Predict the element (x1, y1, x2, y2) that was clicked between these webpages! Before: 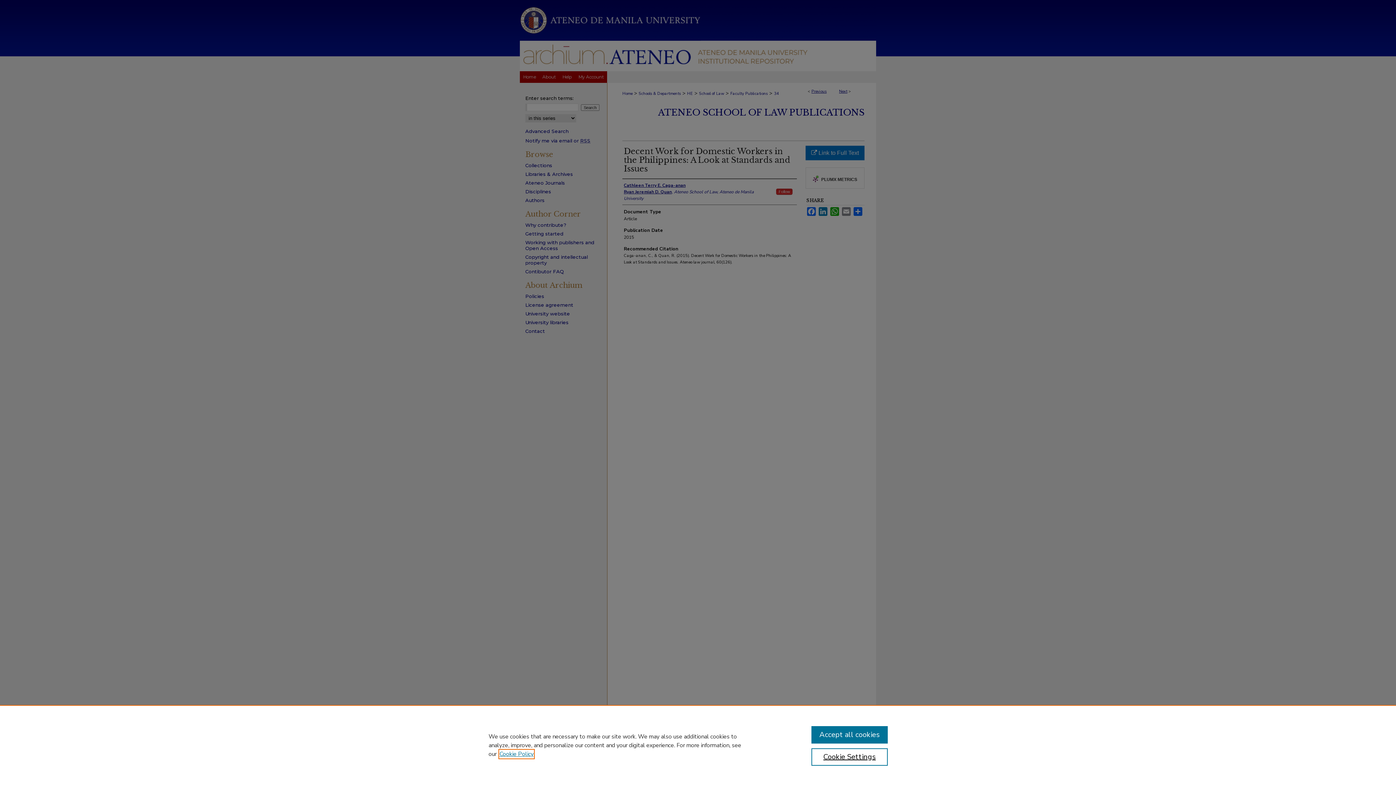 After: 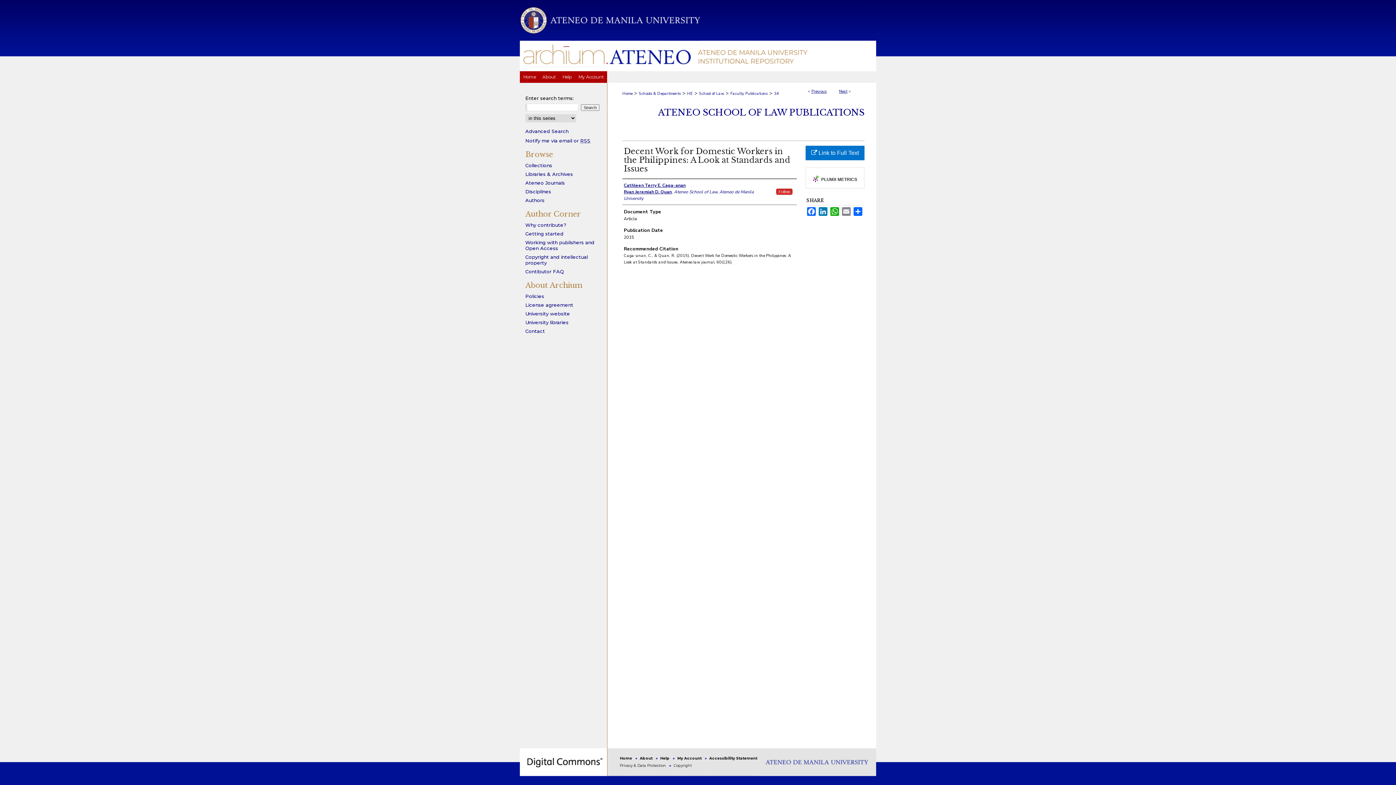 Action: label: Accept all cookies bbox: (811, 726, 887, 744)